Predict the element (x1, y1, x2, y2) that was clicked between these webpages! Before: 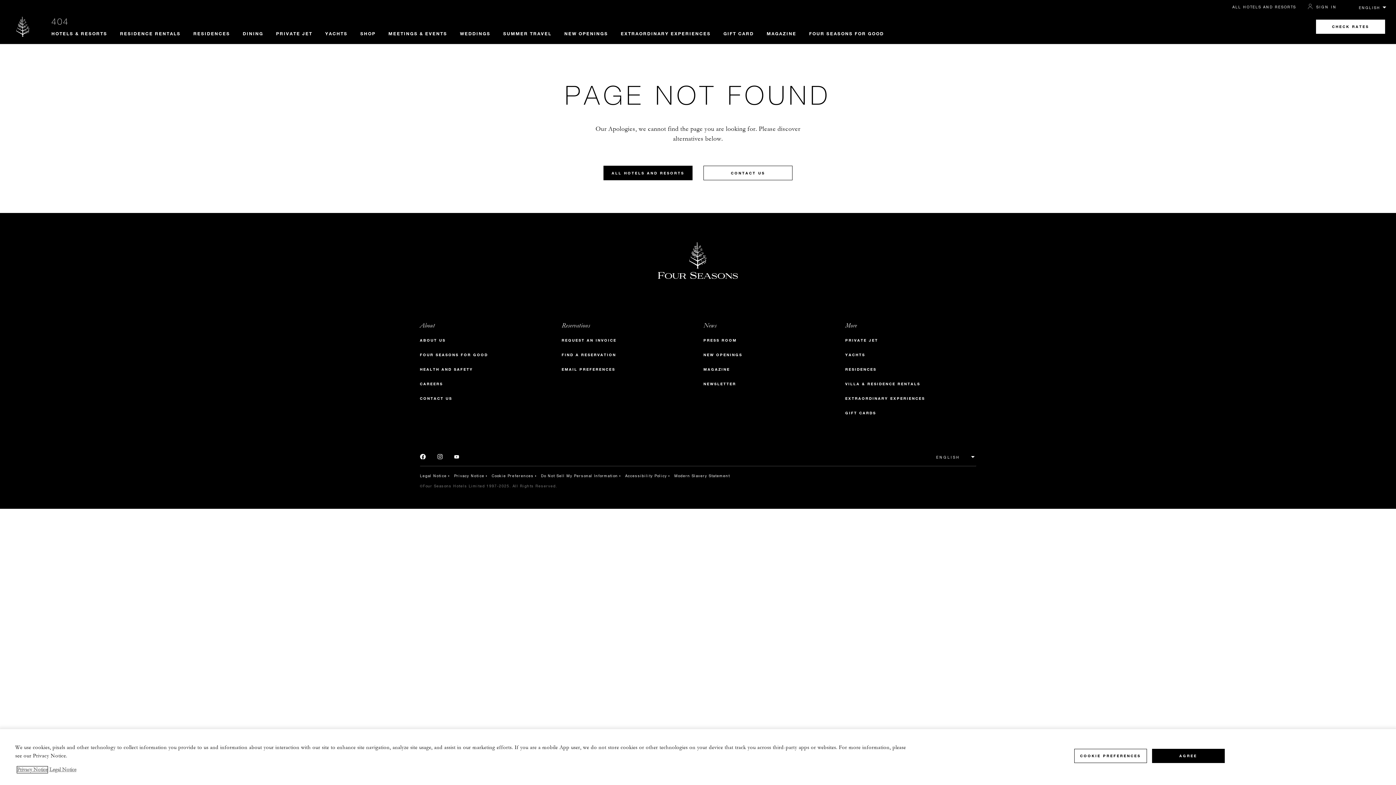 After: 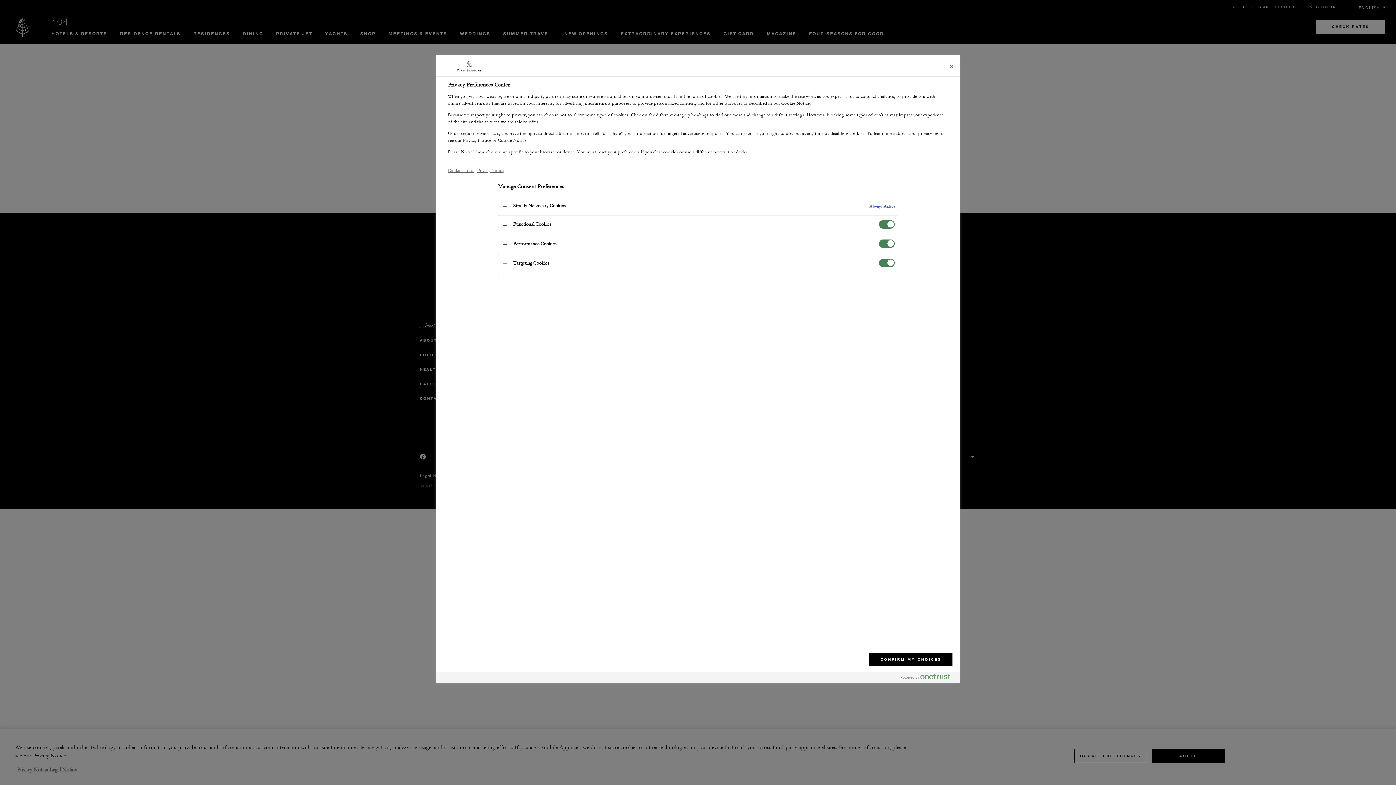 Action: label: COOKIE PREFERENCES bbox: (1074, 755, 1147, 769)